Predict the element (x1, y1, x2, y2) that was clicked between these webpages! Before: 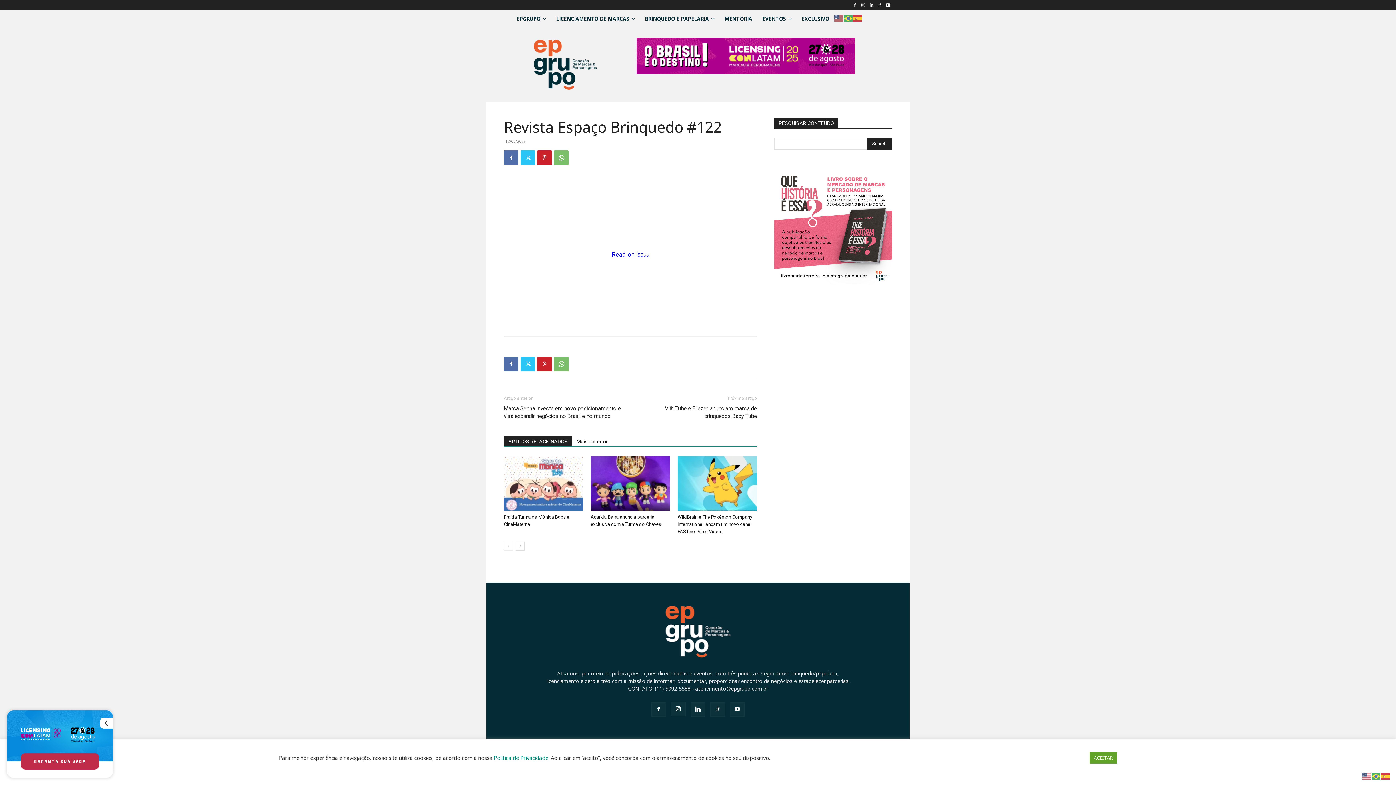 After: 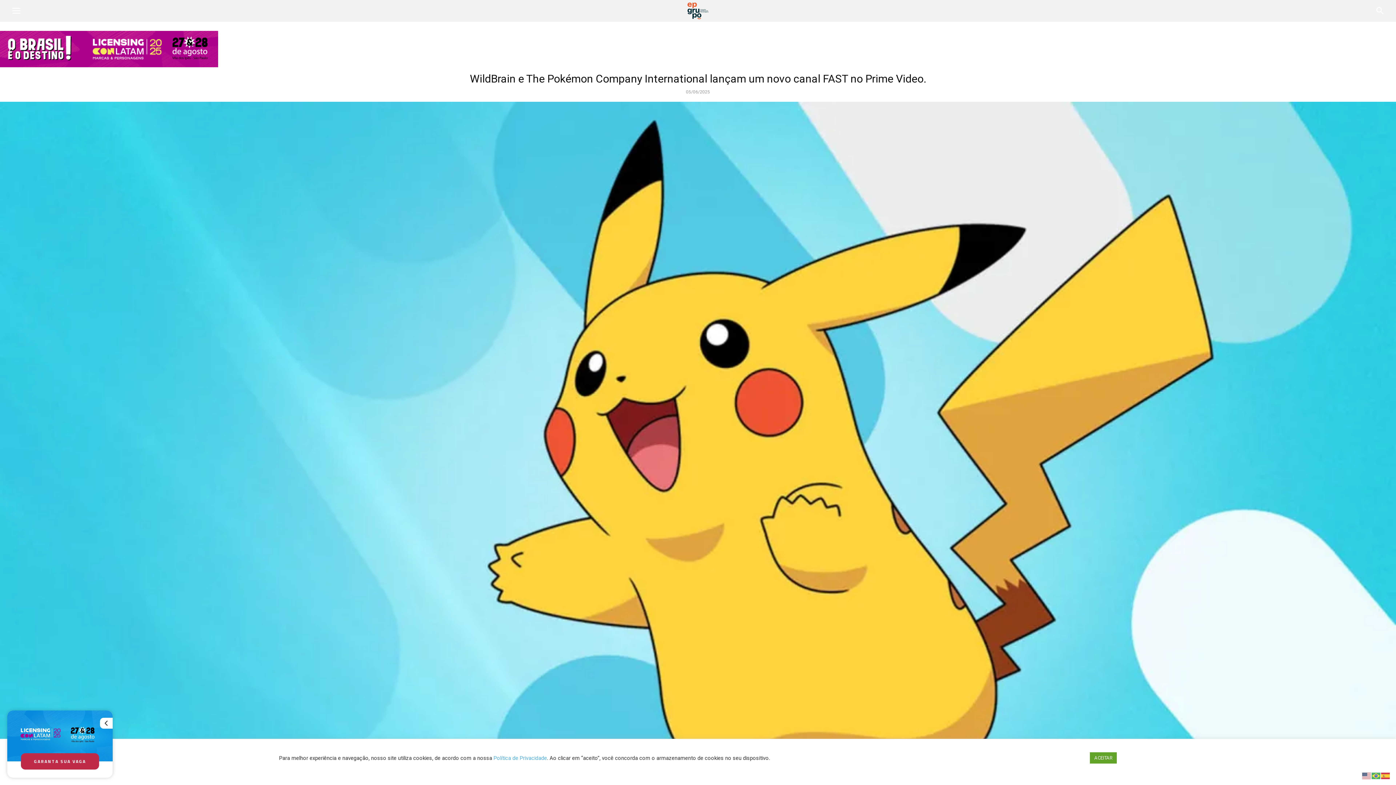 Action: bbox: (677, 456, 757, 511)